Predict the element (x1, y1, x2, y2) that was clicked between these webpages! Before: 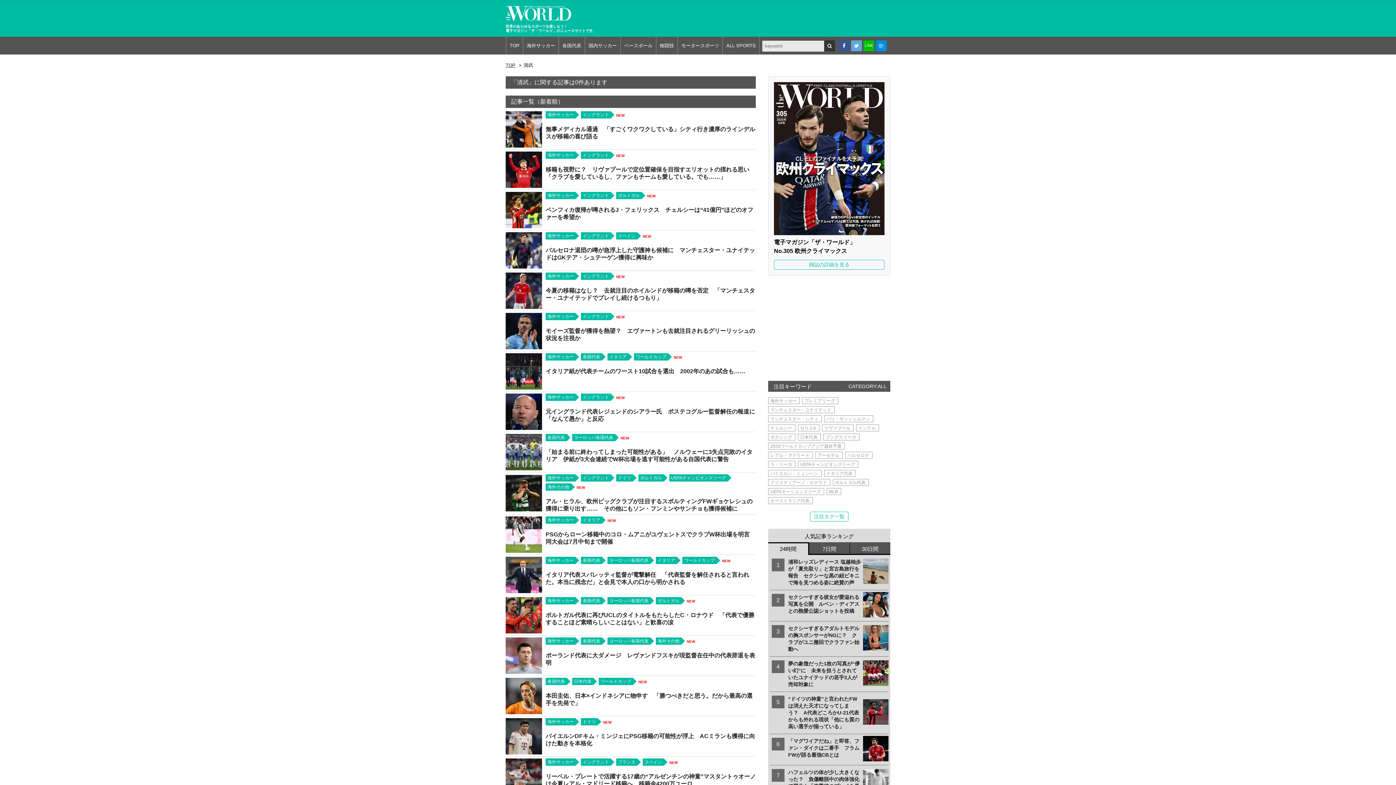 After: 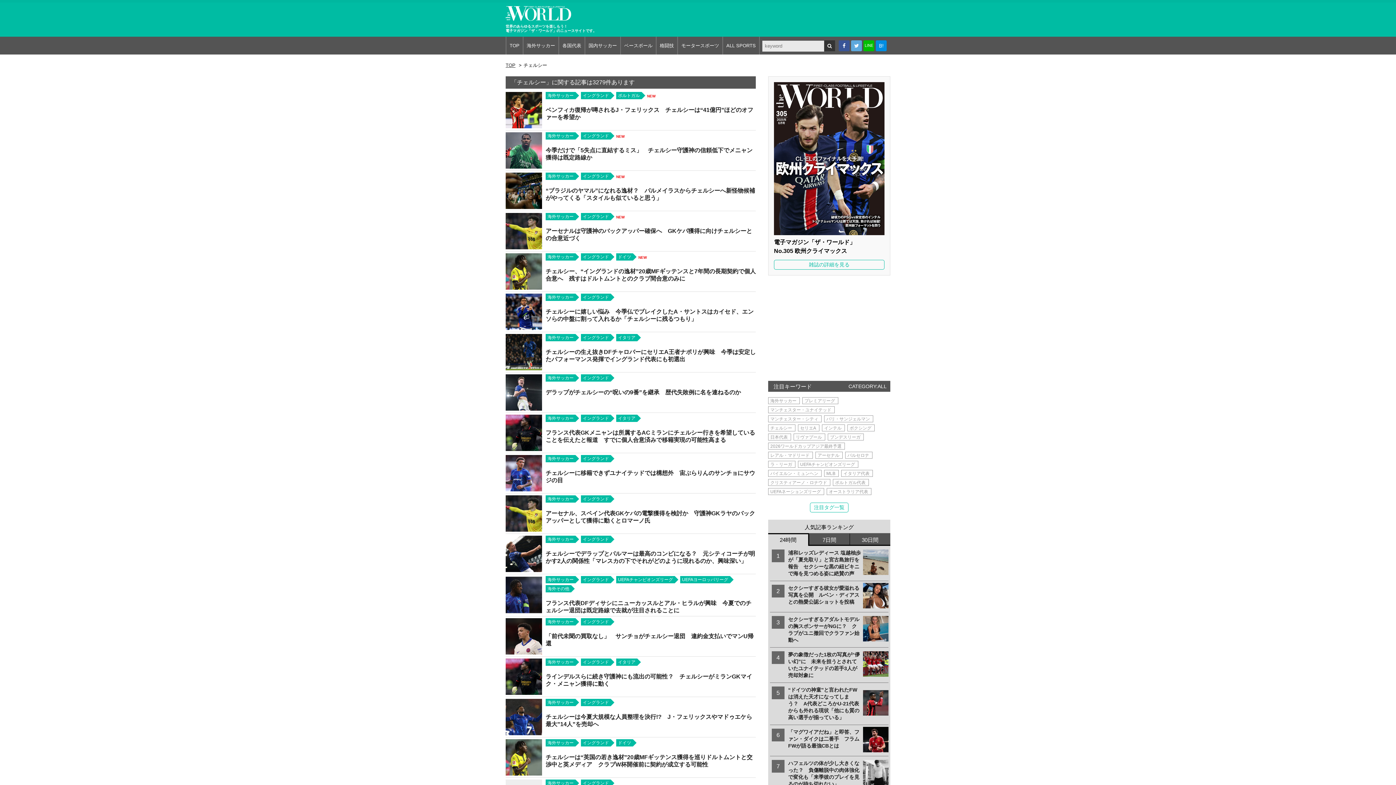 Action: label: チェルシー bbox: (768, 424, 795, 431)